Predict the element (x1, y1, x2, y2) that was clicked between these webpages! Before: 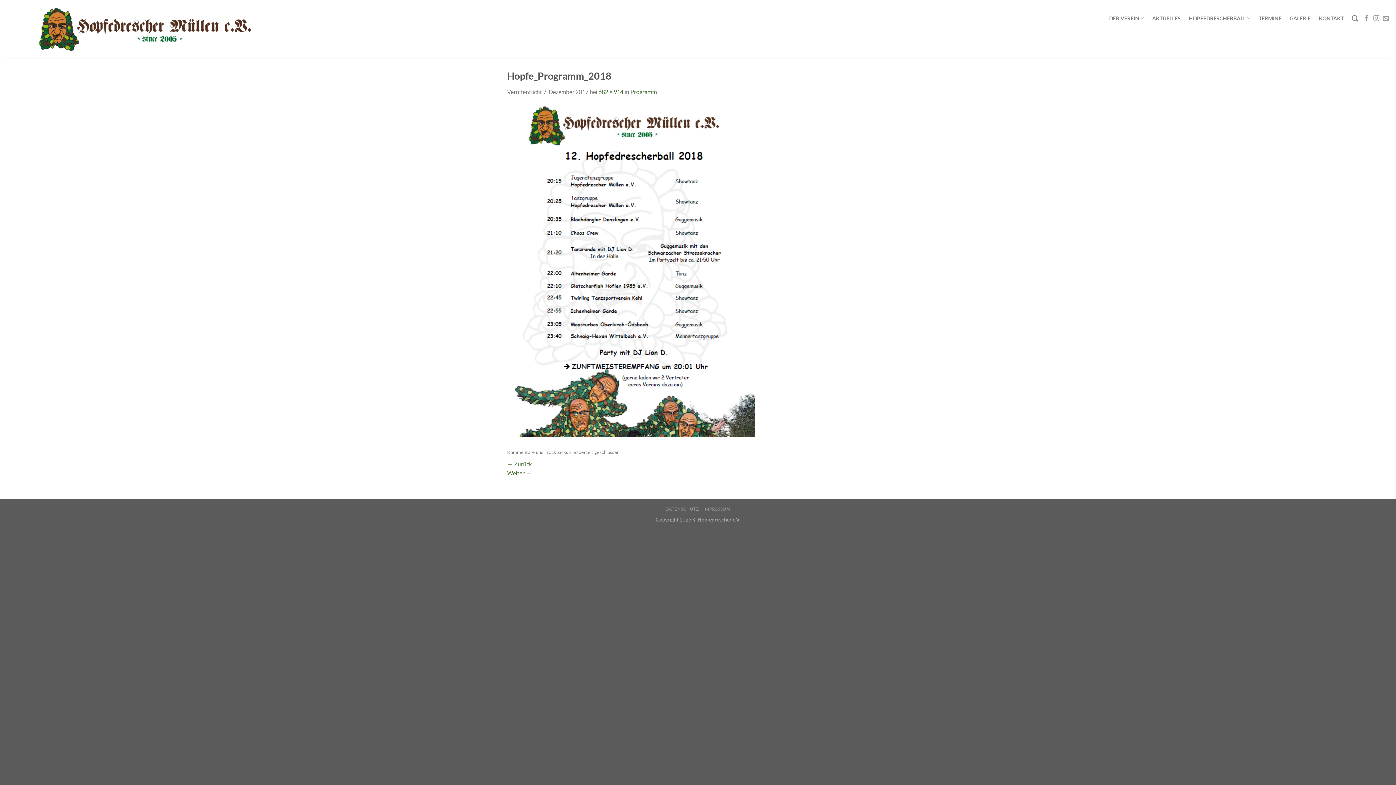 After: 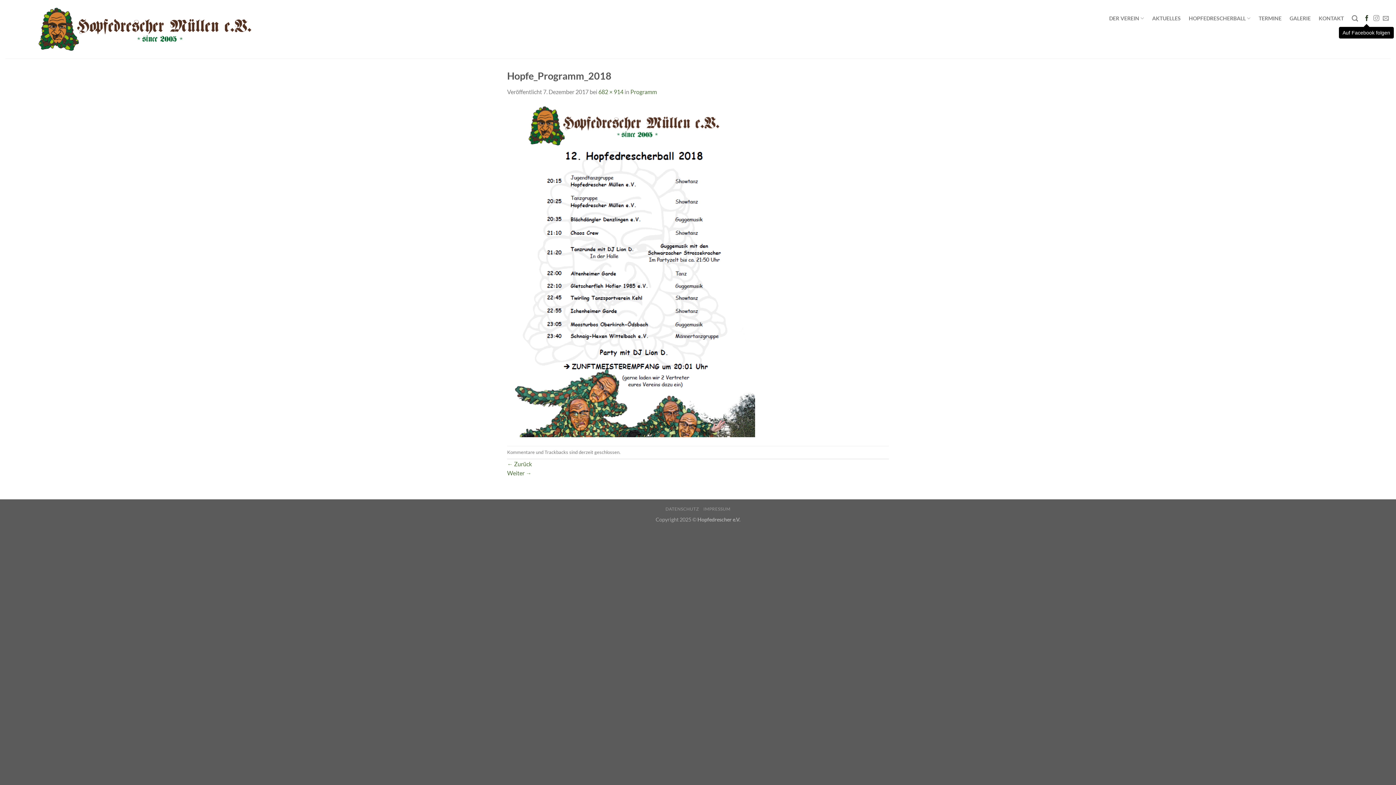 Action: label: Auf Facebook folgen bbox: (1364, 15, 1370, 21)